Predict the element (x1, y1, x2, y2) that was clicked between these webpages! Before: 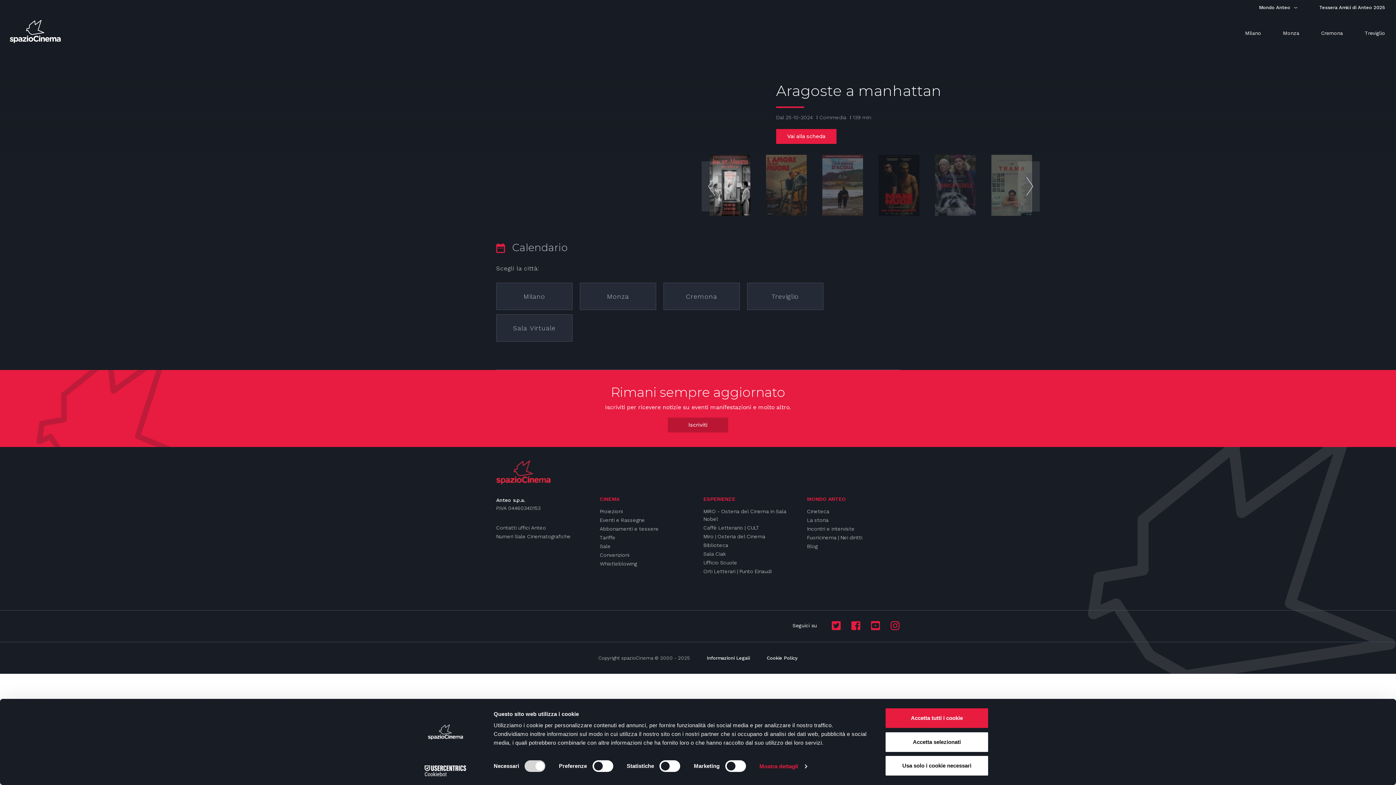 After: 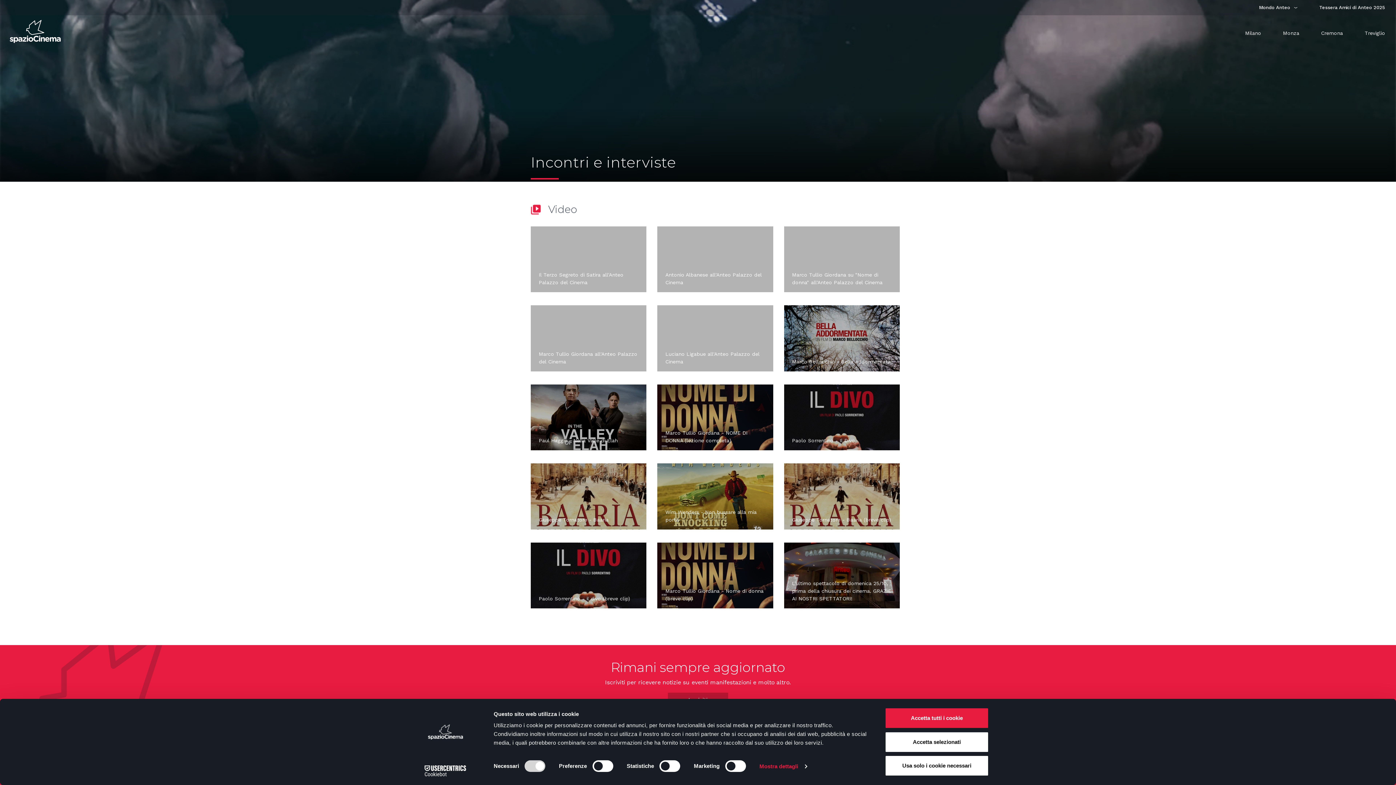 Action: label: Incontri e interviste bbox: (807, 525, 854, 533)